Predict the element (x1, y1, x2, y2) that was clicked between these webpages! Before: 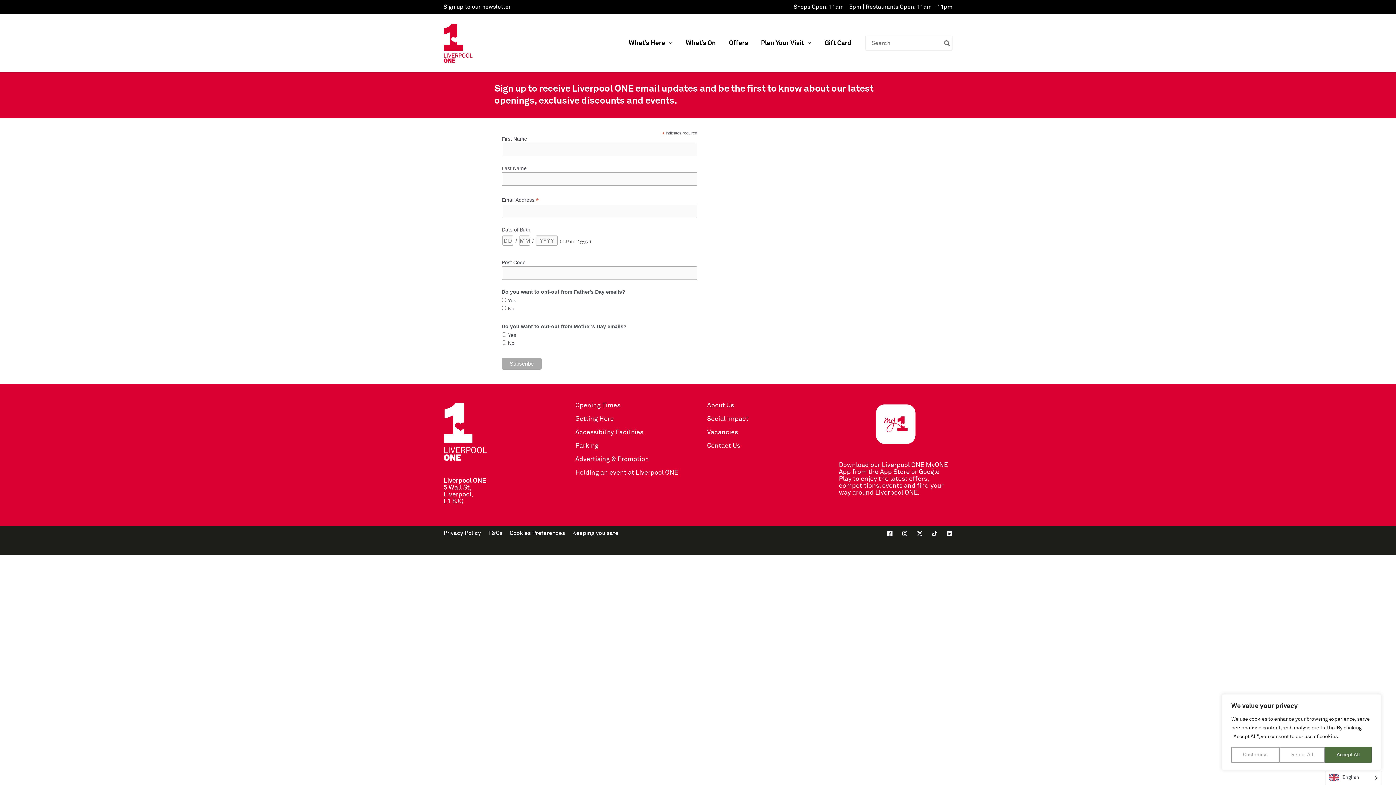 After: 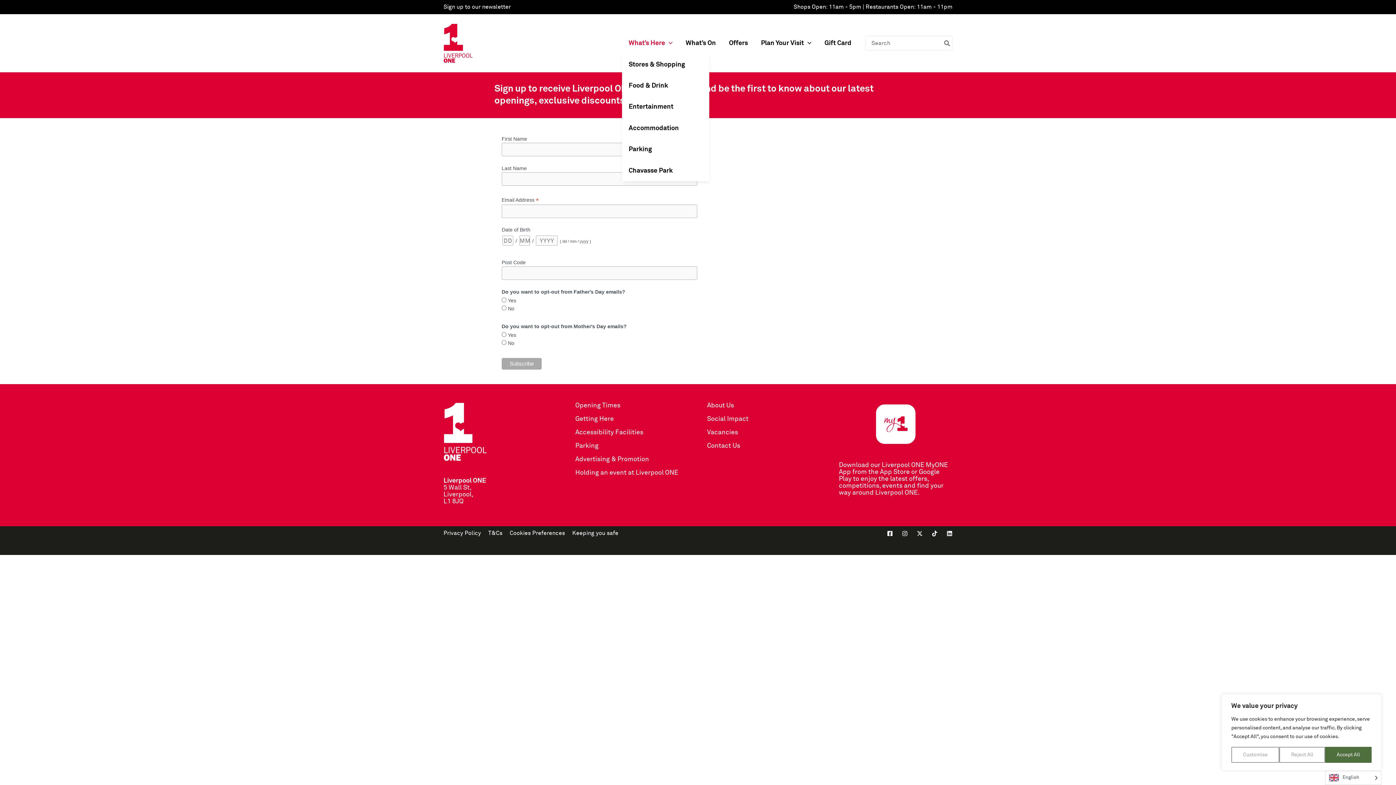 Action: label: What’s Here bbox: (622, 39, 679, 46)